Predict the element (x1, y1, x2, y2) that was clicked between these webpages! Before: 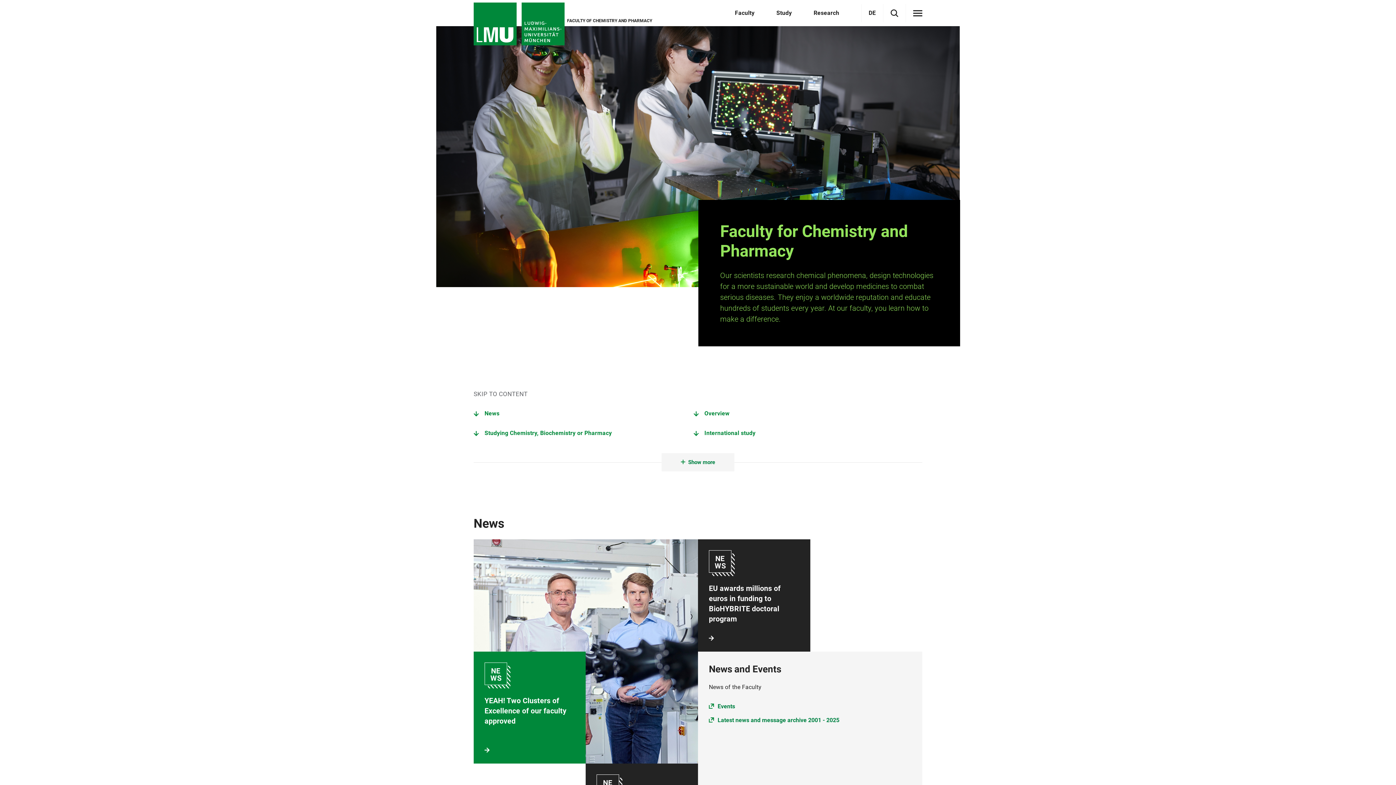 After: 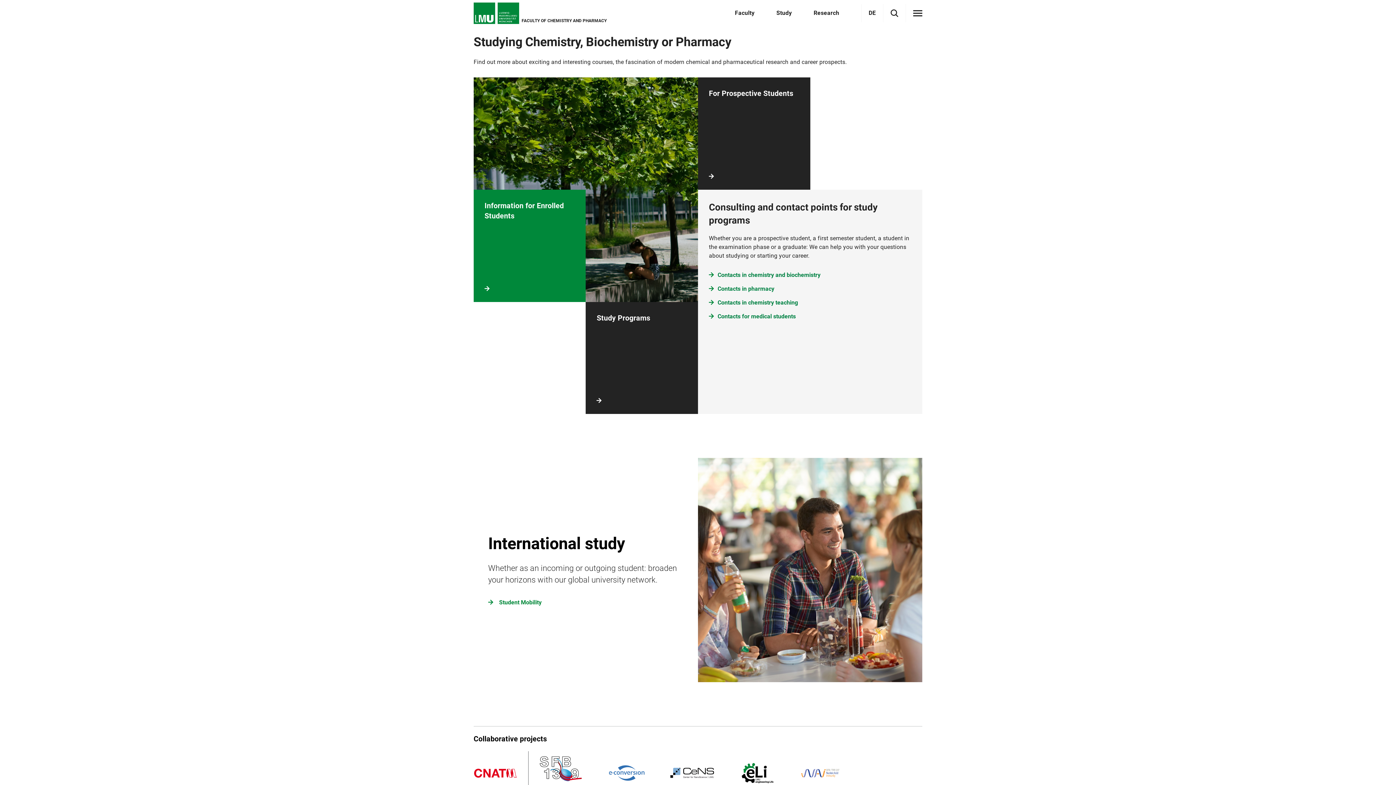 Action: bbox: (473, 423, 622, 443) label: Studying Chemistry, Biochemistry or Pharmacy